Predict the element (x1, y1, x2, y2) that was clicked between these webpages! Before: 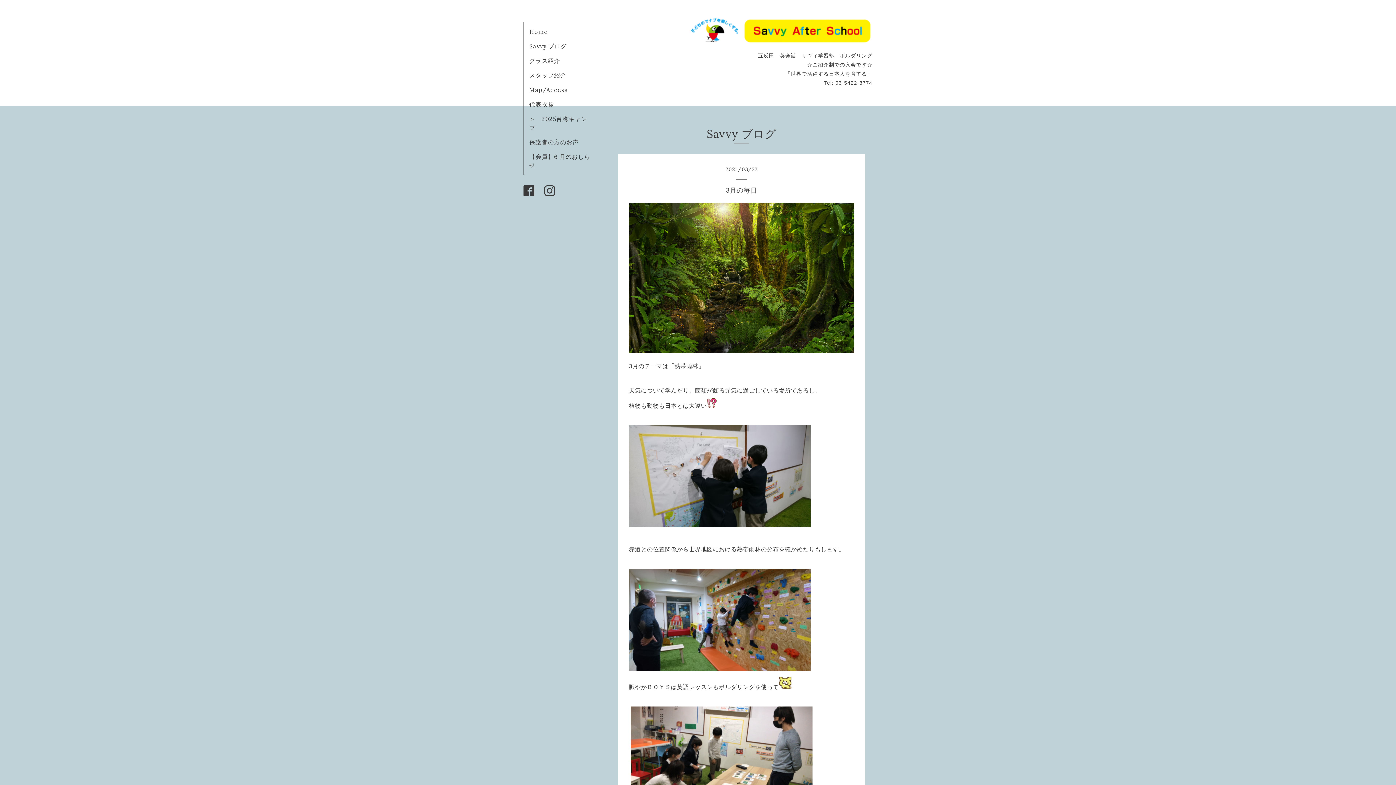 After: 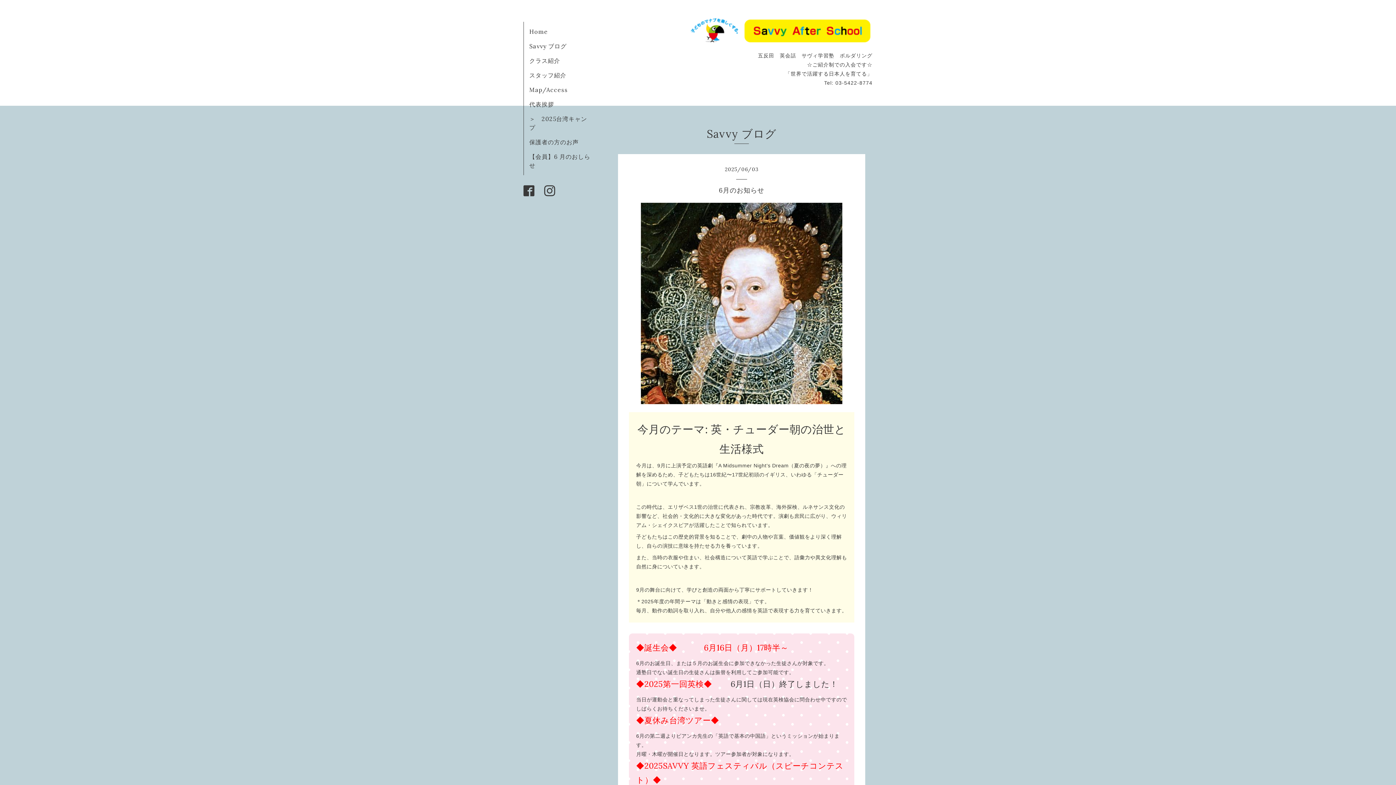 Action: bbox: (529, 42, 566, 49) label: Savvy ブログ